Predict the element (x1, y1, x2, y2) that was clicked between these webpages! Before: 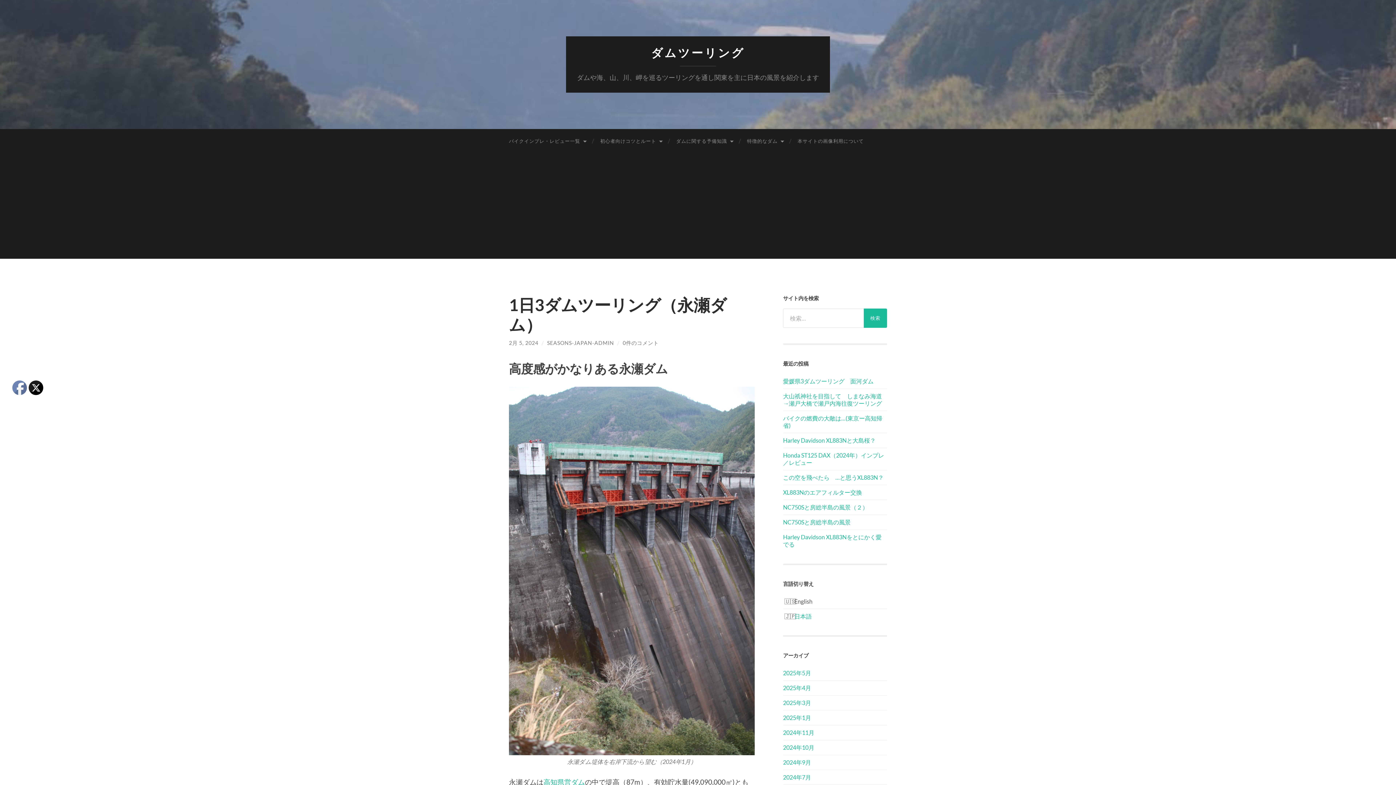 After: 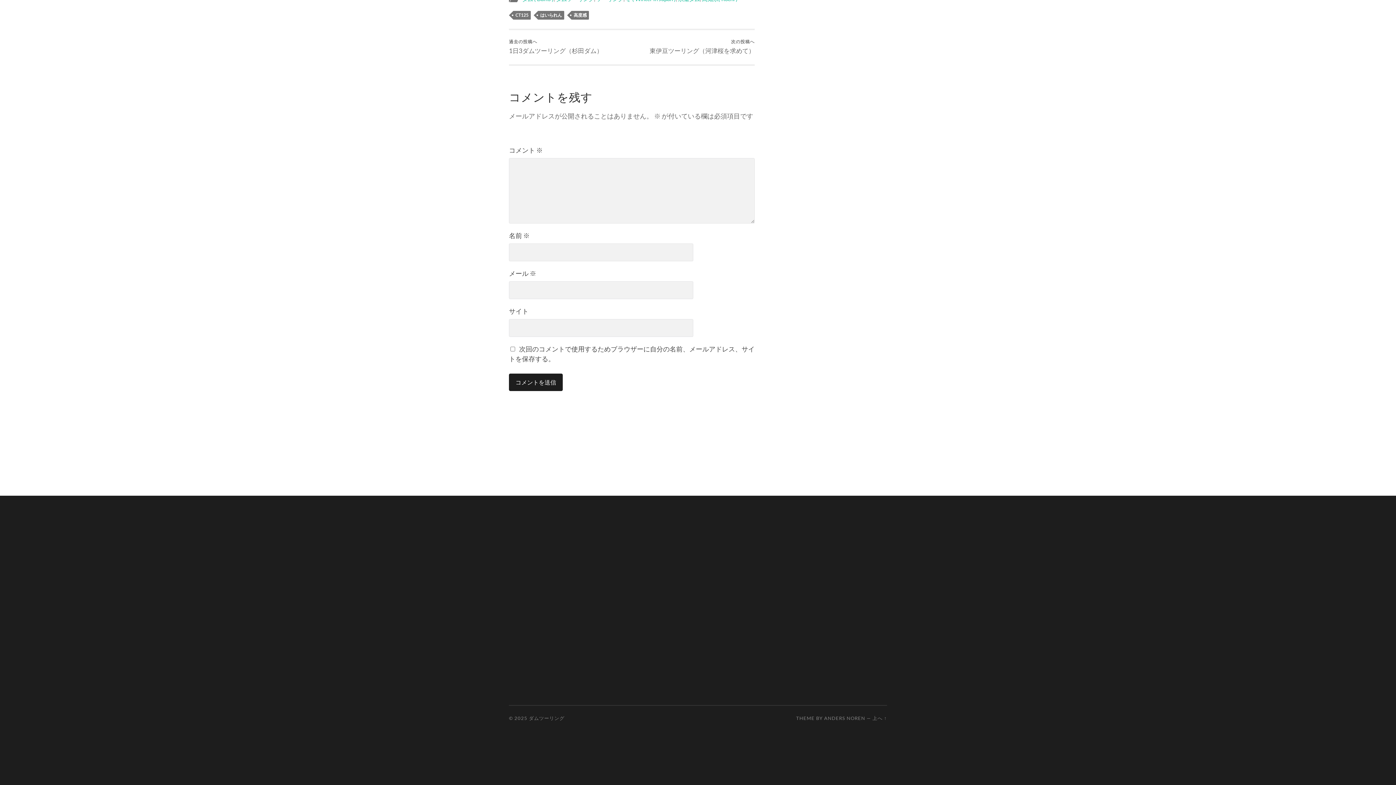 Action: label: 0件のコメント bbox: (622, 340, 658, 346)